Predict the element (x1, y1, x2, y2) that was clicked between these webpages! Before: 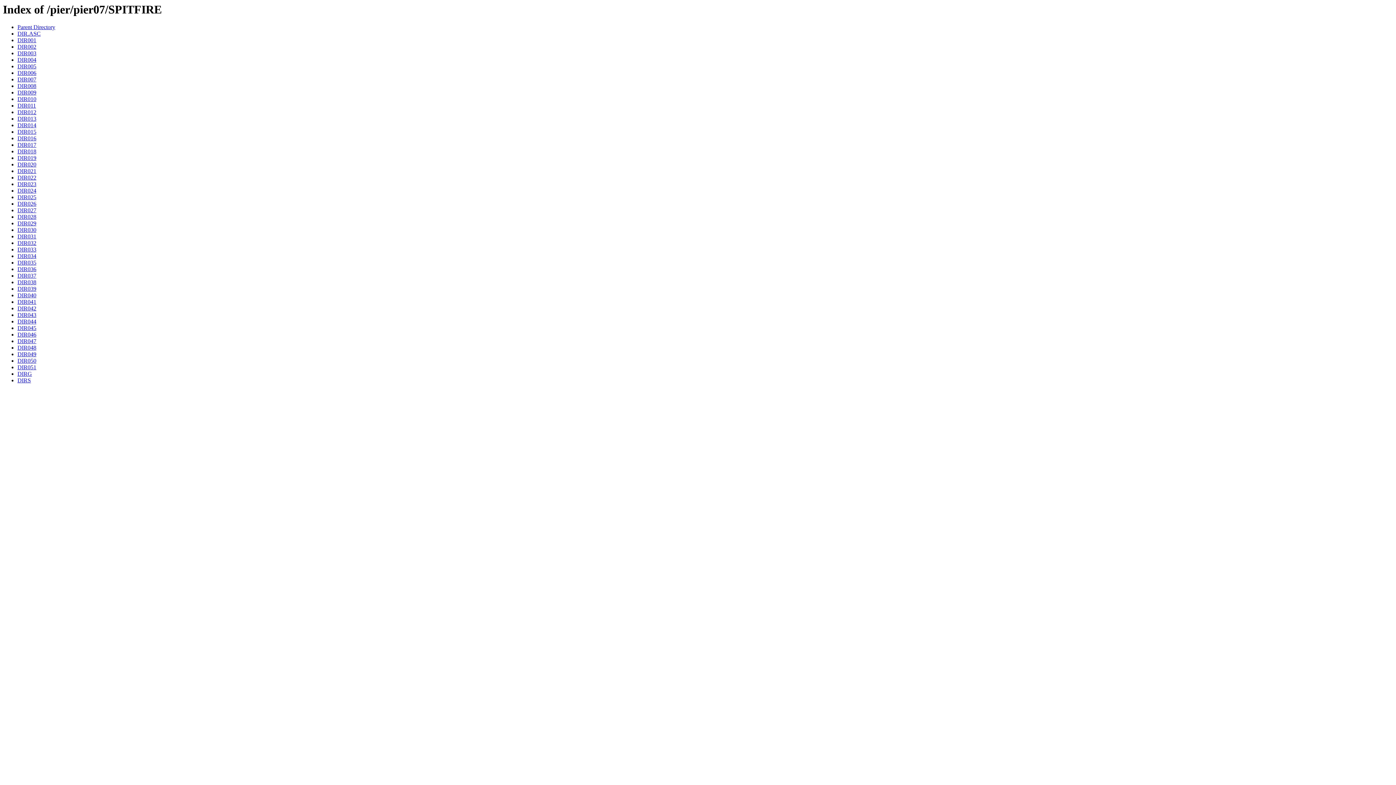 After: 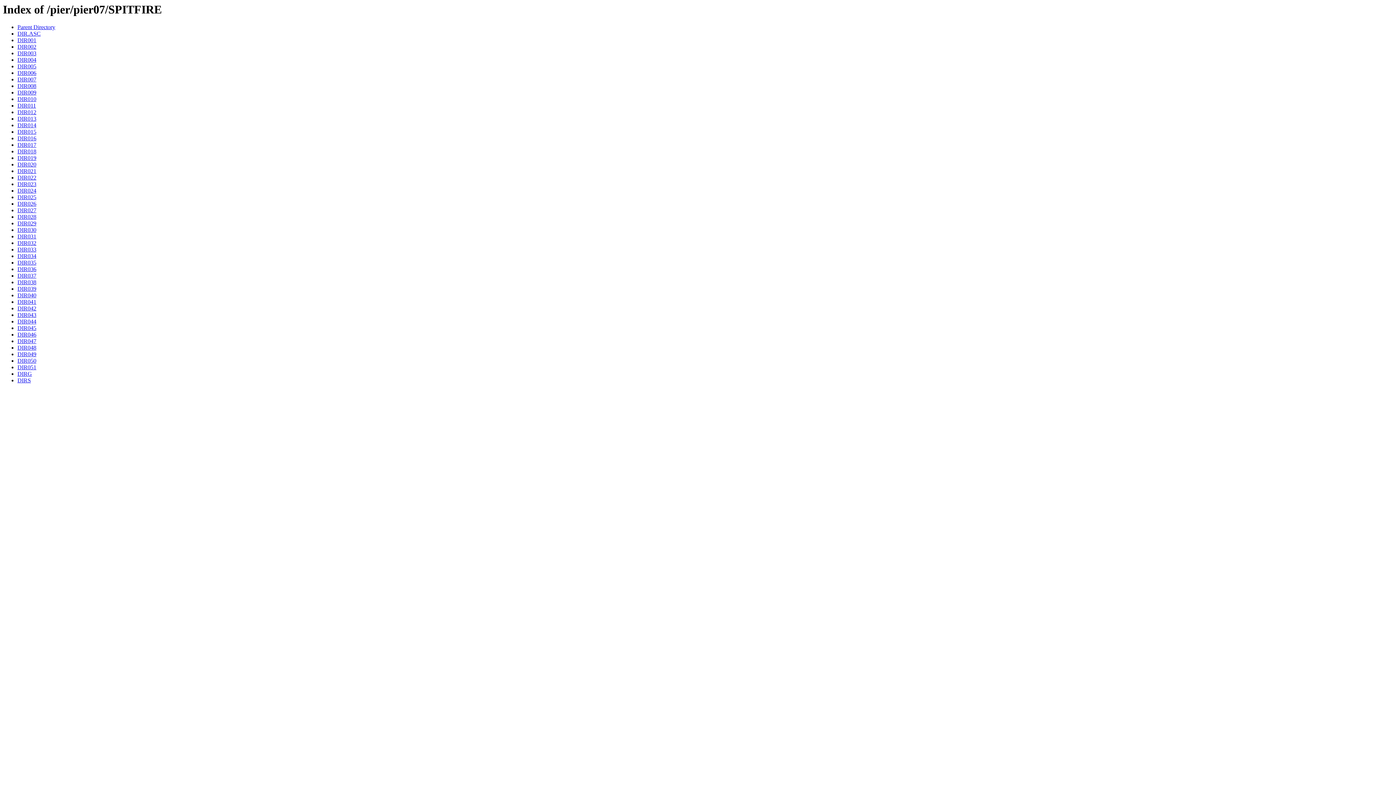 Action: bbox: (17, 30, 40, 36) label: DIR.ASC